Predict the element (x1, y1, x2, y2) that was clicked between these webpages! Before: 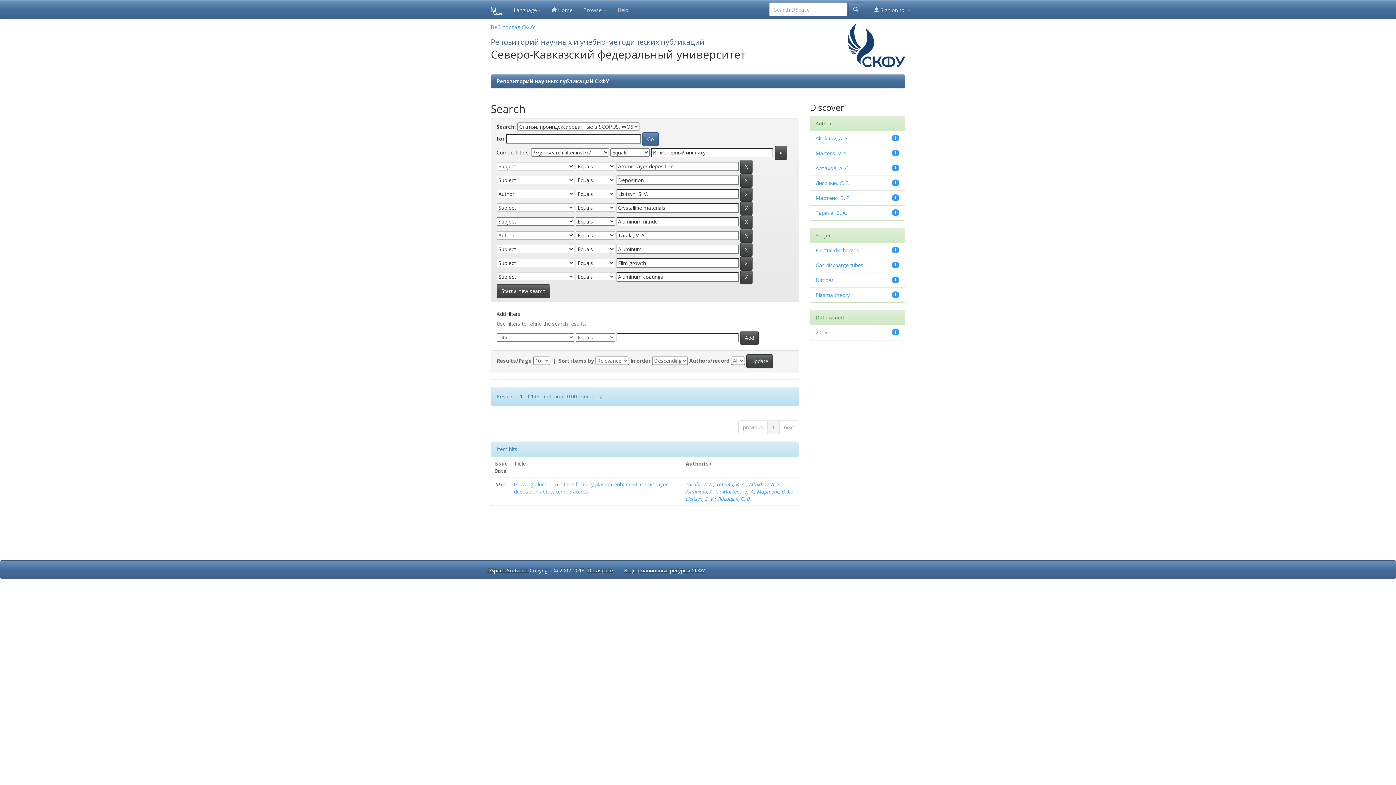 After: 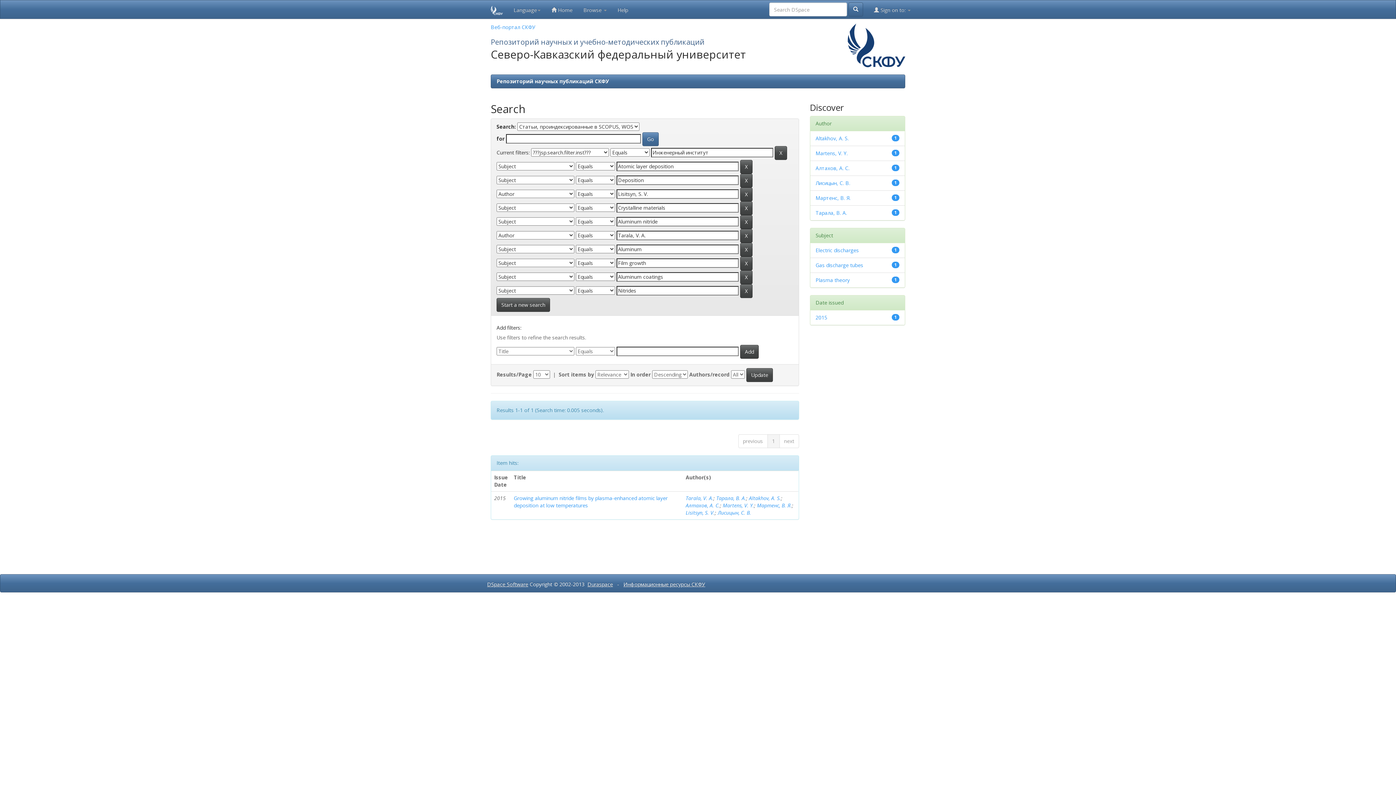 Action: bbox: (815, 276, 834, 283) label: Nitrides